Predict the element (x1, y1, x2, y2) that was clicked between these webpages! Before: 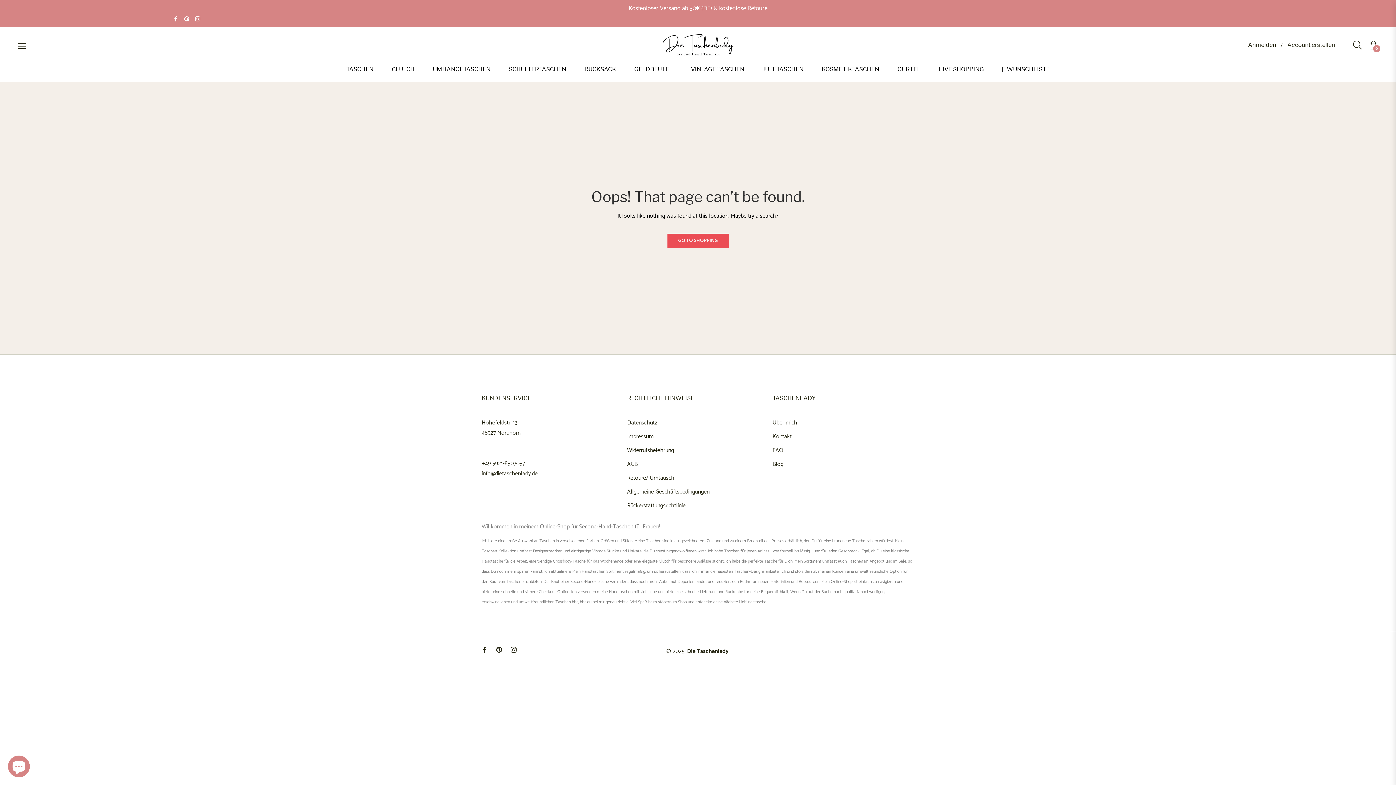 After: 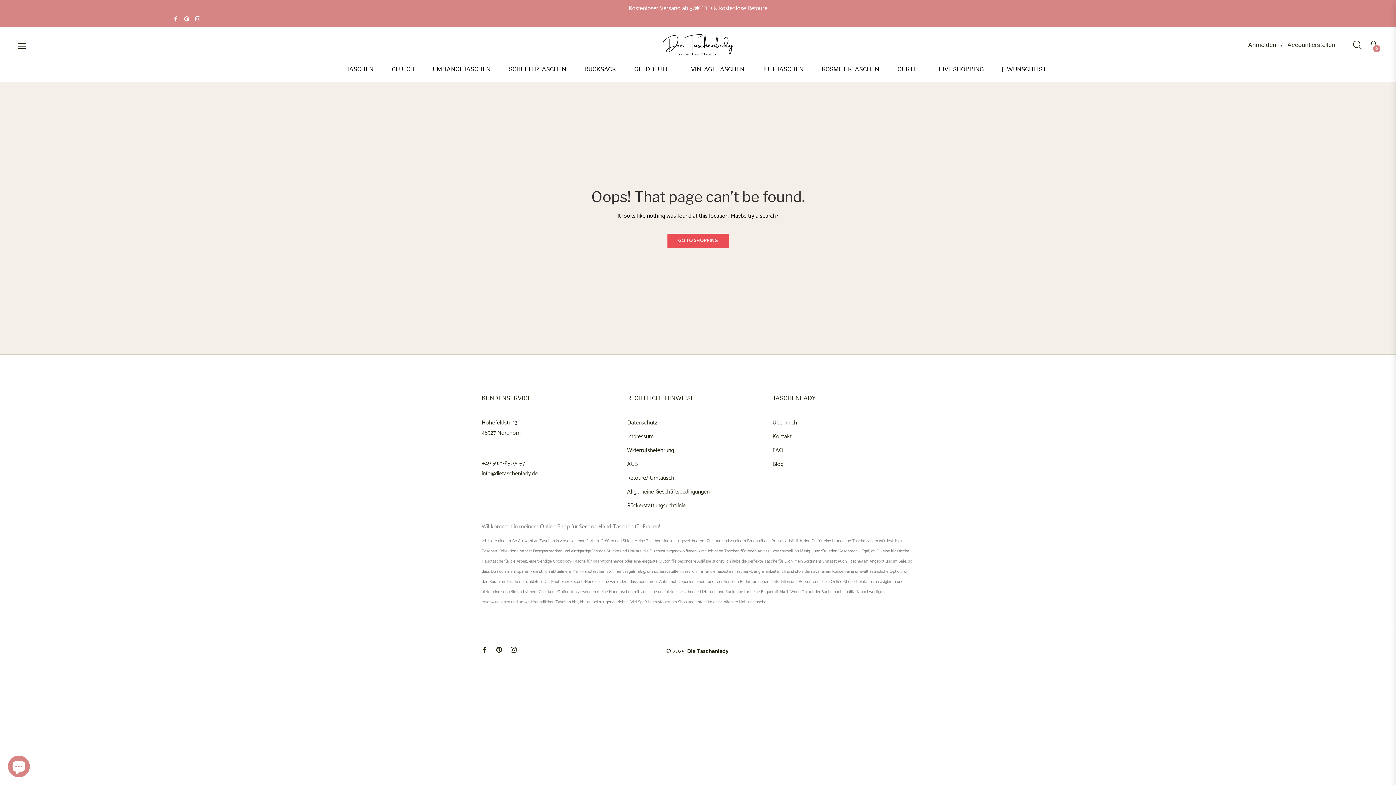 Action: bbox: (173, 13, 178, 23)